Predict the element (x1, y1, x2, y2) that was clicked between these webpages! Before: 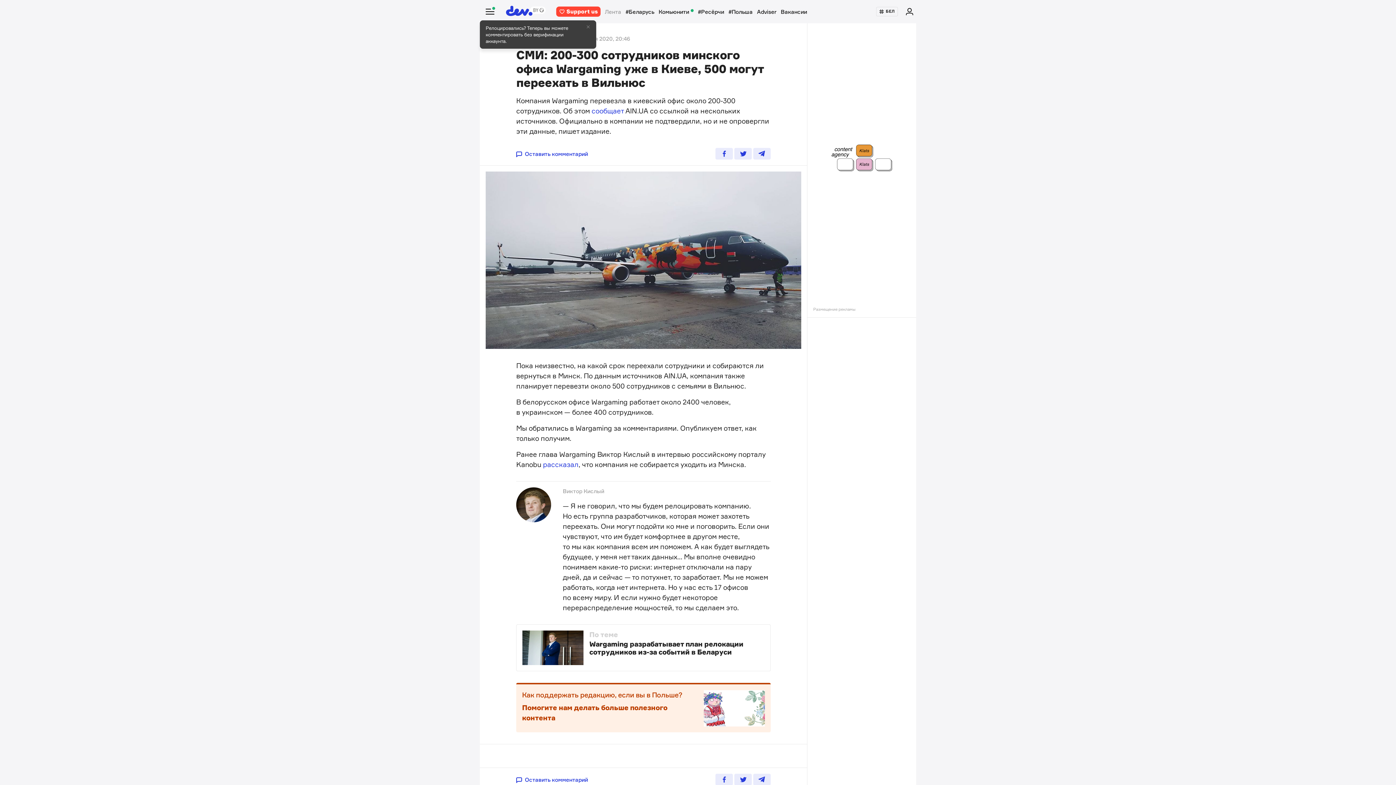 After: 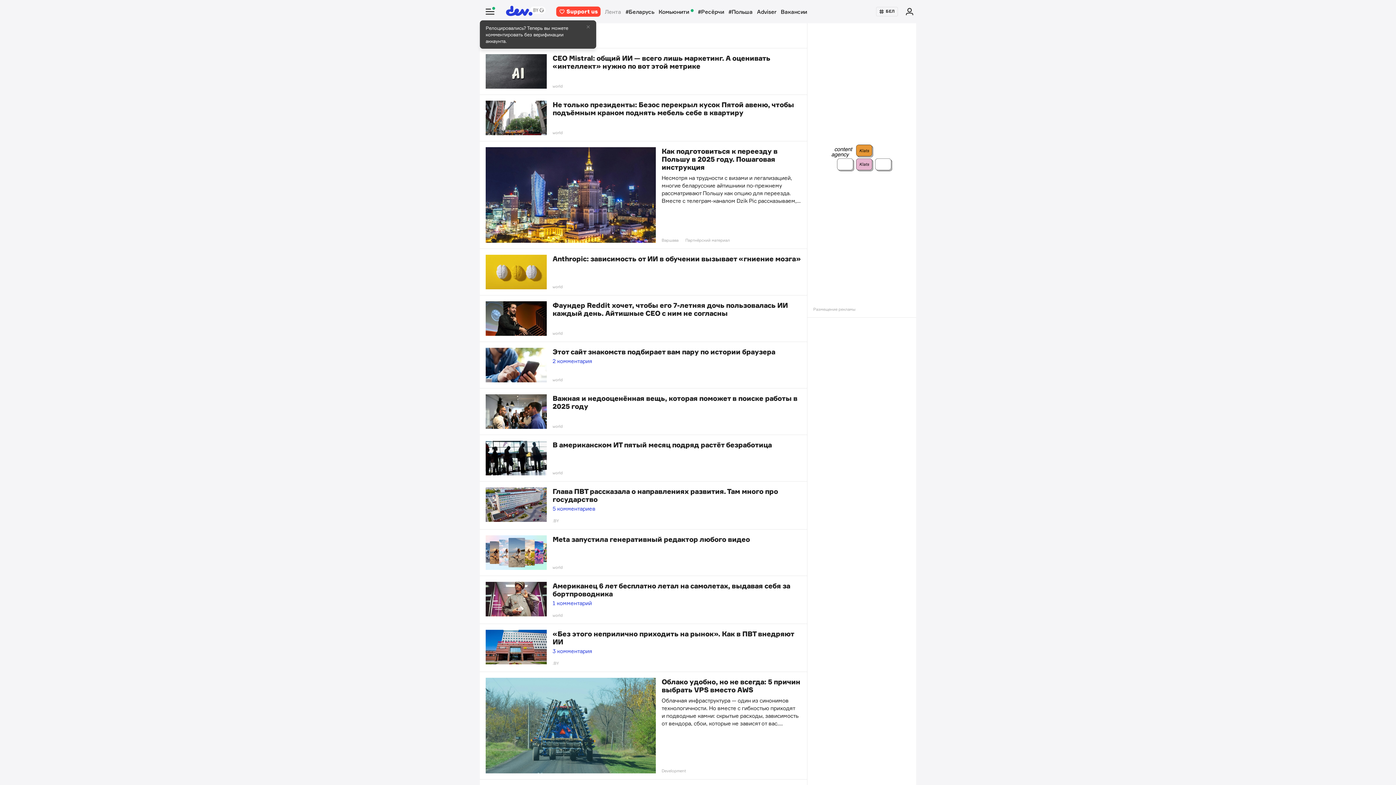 Action: bbox: (602, 8, 623, 15) label: Лента